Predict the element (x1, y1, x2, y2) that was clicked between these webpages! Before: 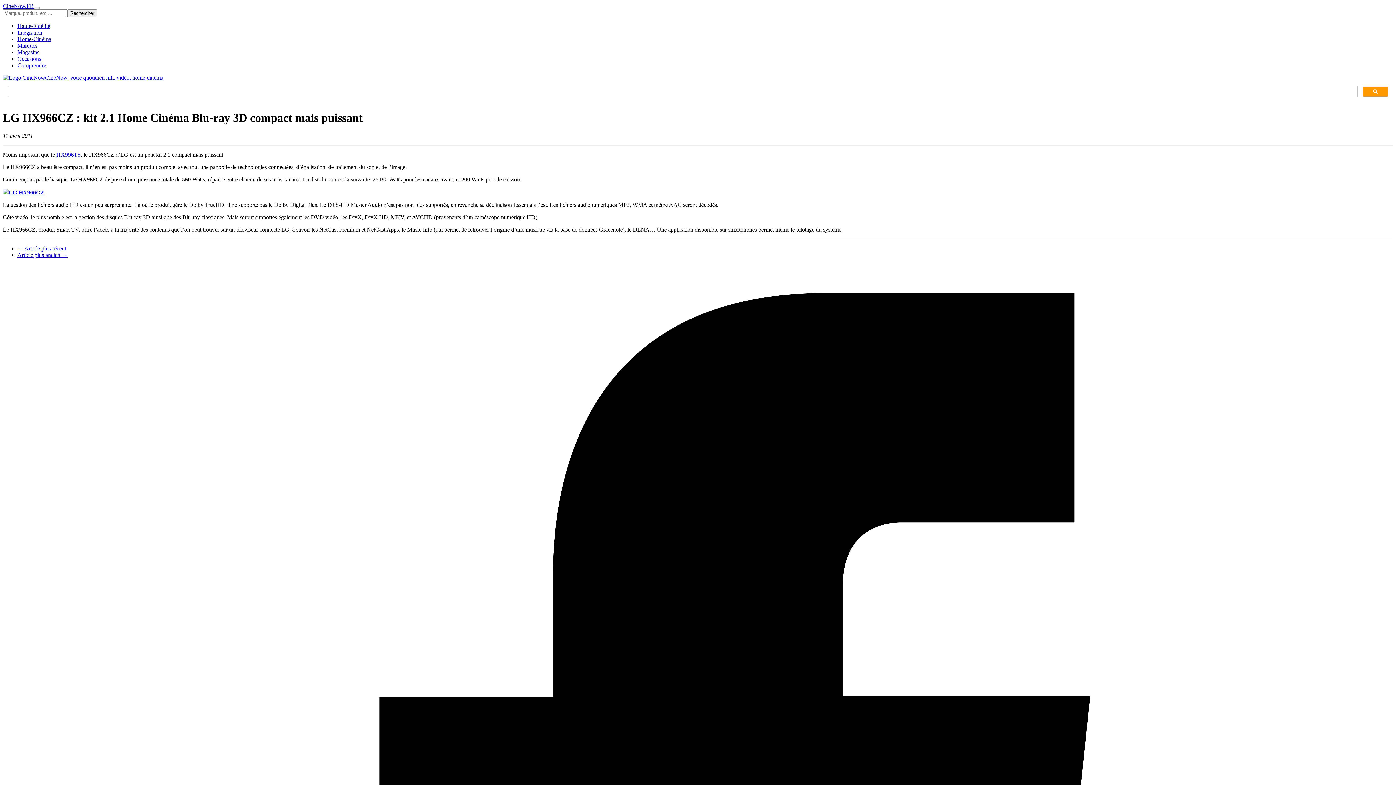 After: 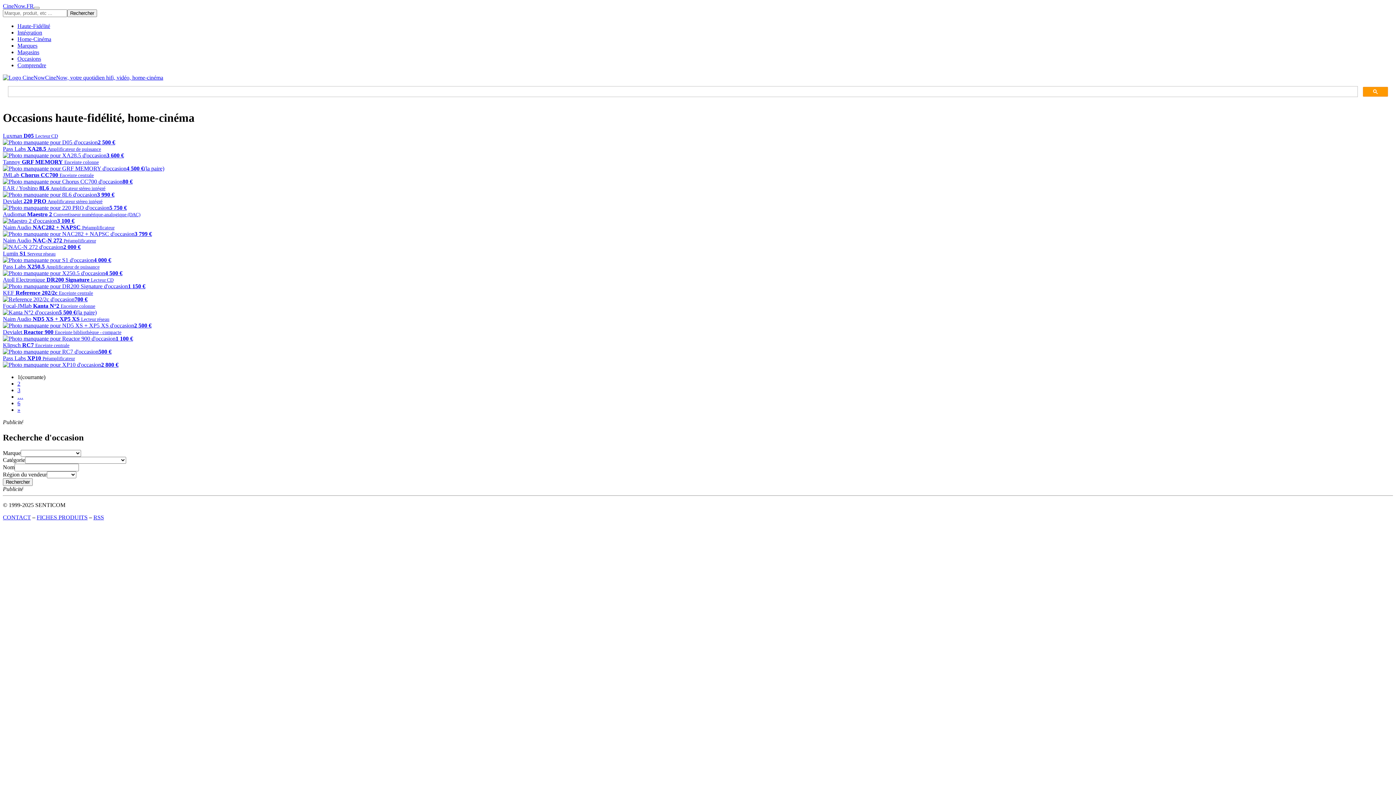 Action: label: Occasions bbox: (17, 55, 41, 61)